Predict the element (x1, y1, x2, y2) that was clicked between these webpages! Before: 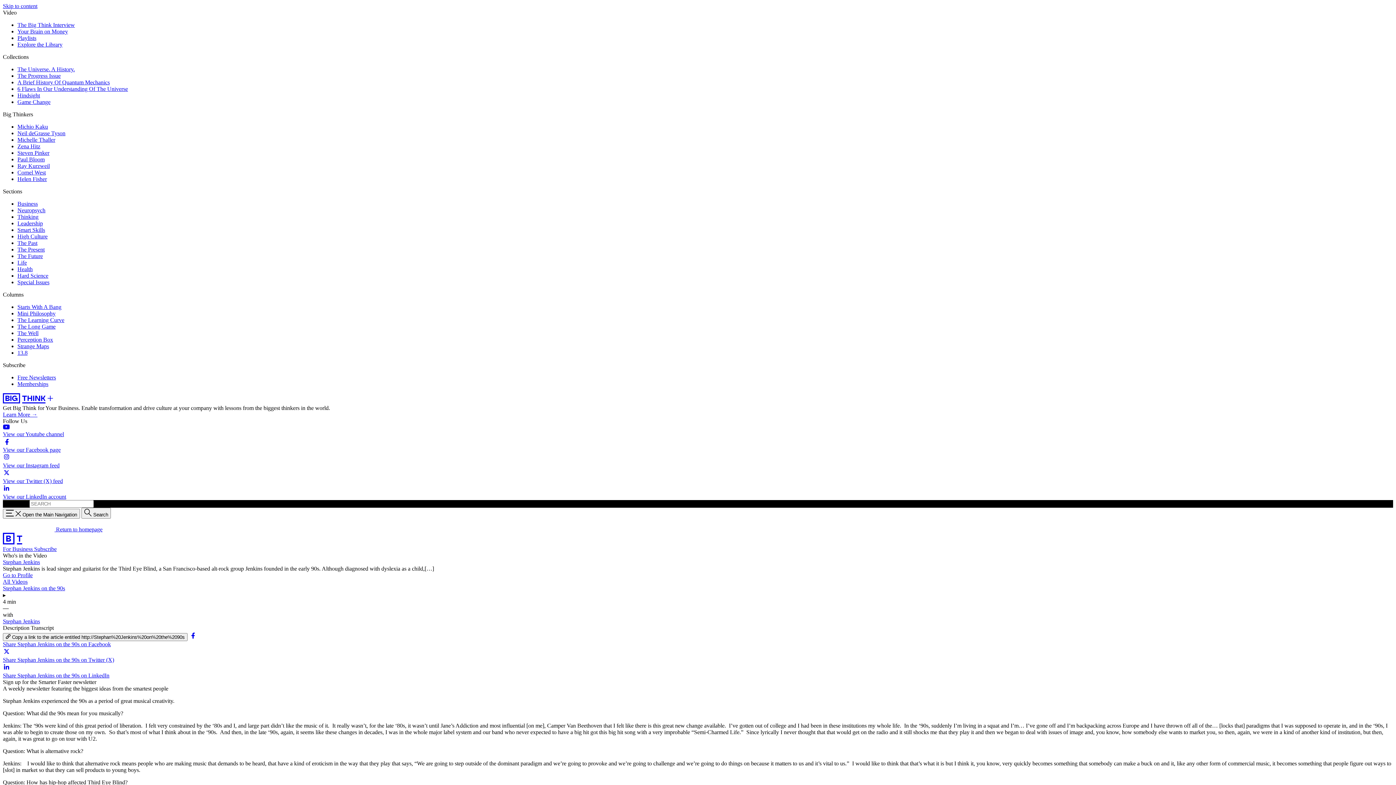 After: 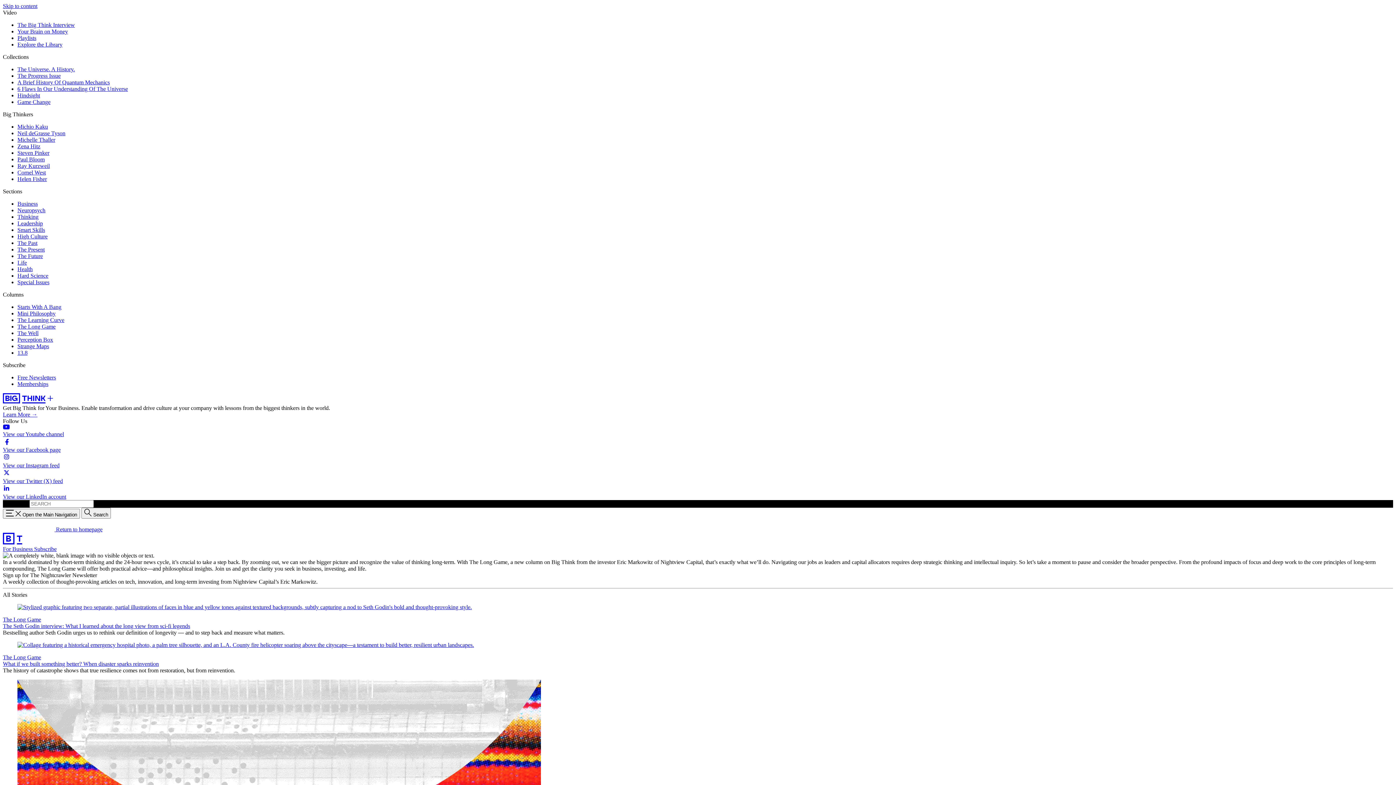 Action: bbox: (17, 323, 55, 329) label: The Long Game